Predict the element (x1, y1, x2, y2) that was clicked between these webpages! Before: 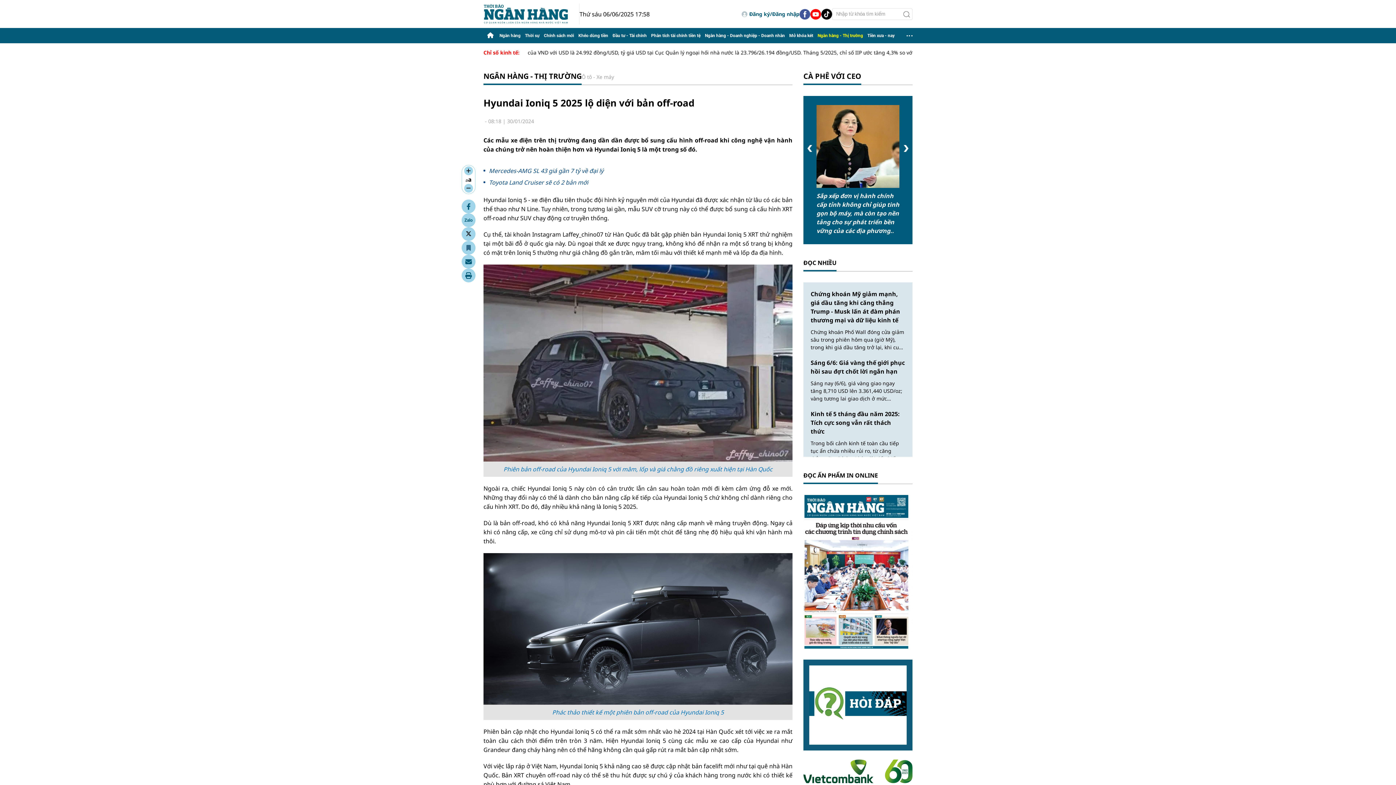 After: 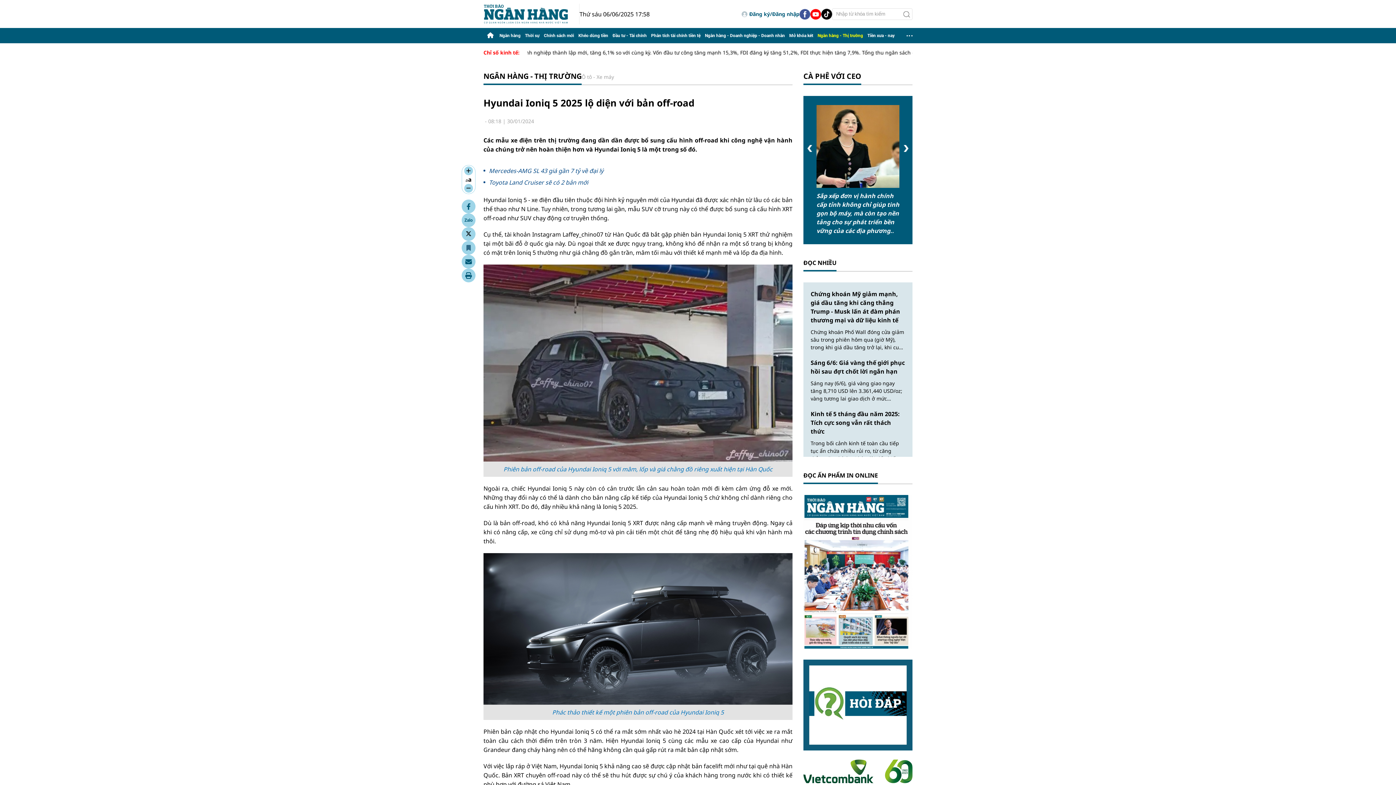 Action: bbox: (799, 8, 810, 19)